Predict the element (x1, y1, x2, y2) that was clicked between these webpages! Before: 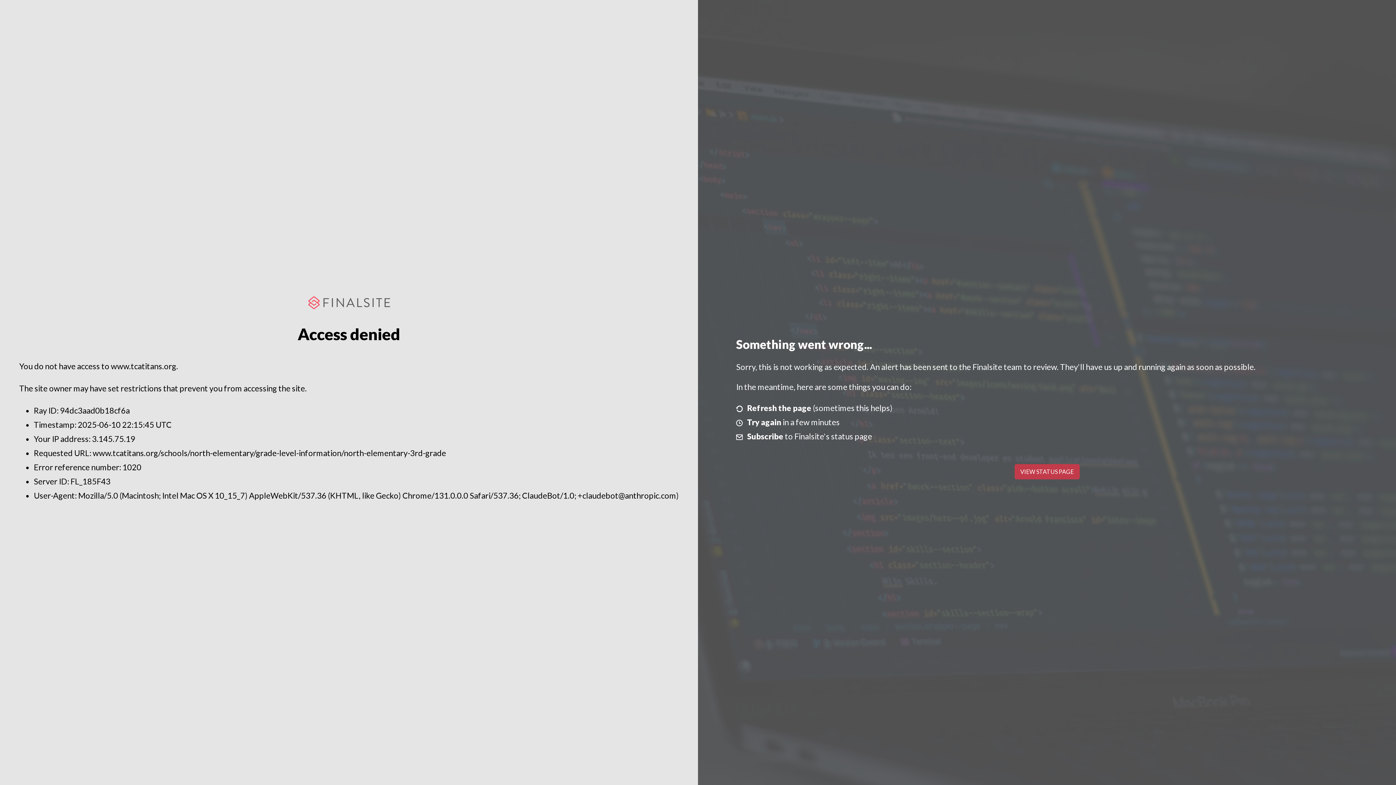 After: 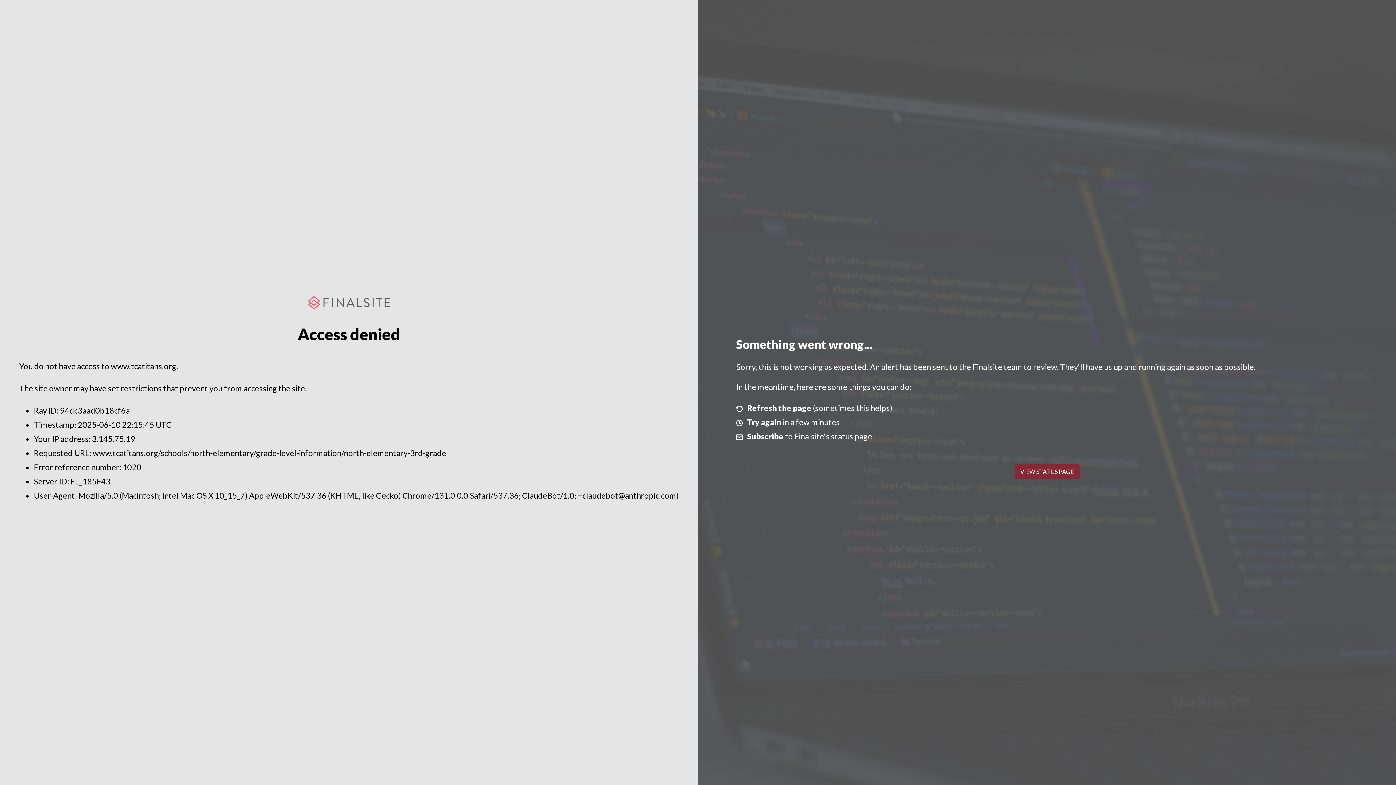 Action: label: VIEW STATUS PAGE bbox: (1014, 464, 1079, 479)